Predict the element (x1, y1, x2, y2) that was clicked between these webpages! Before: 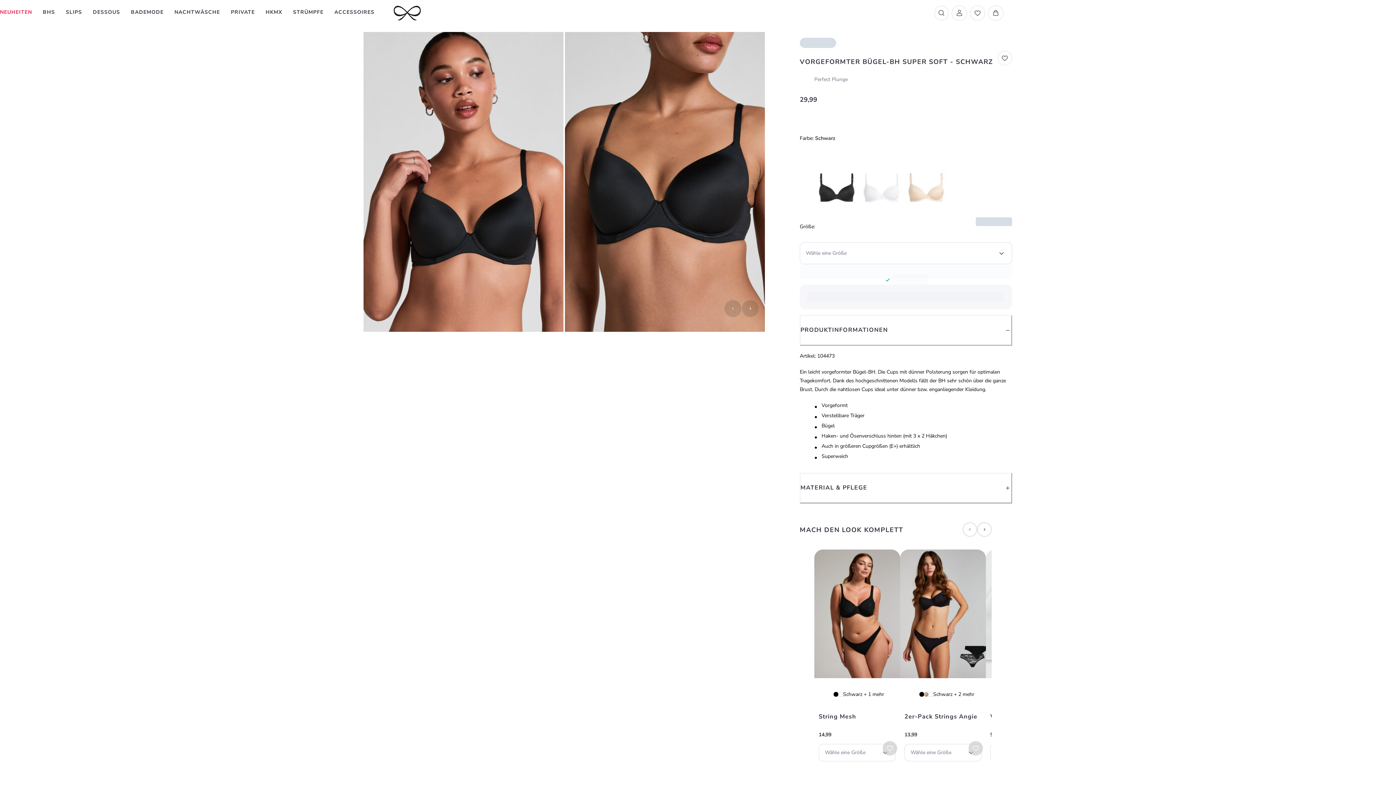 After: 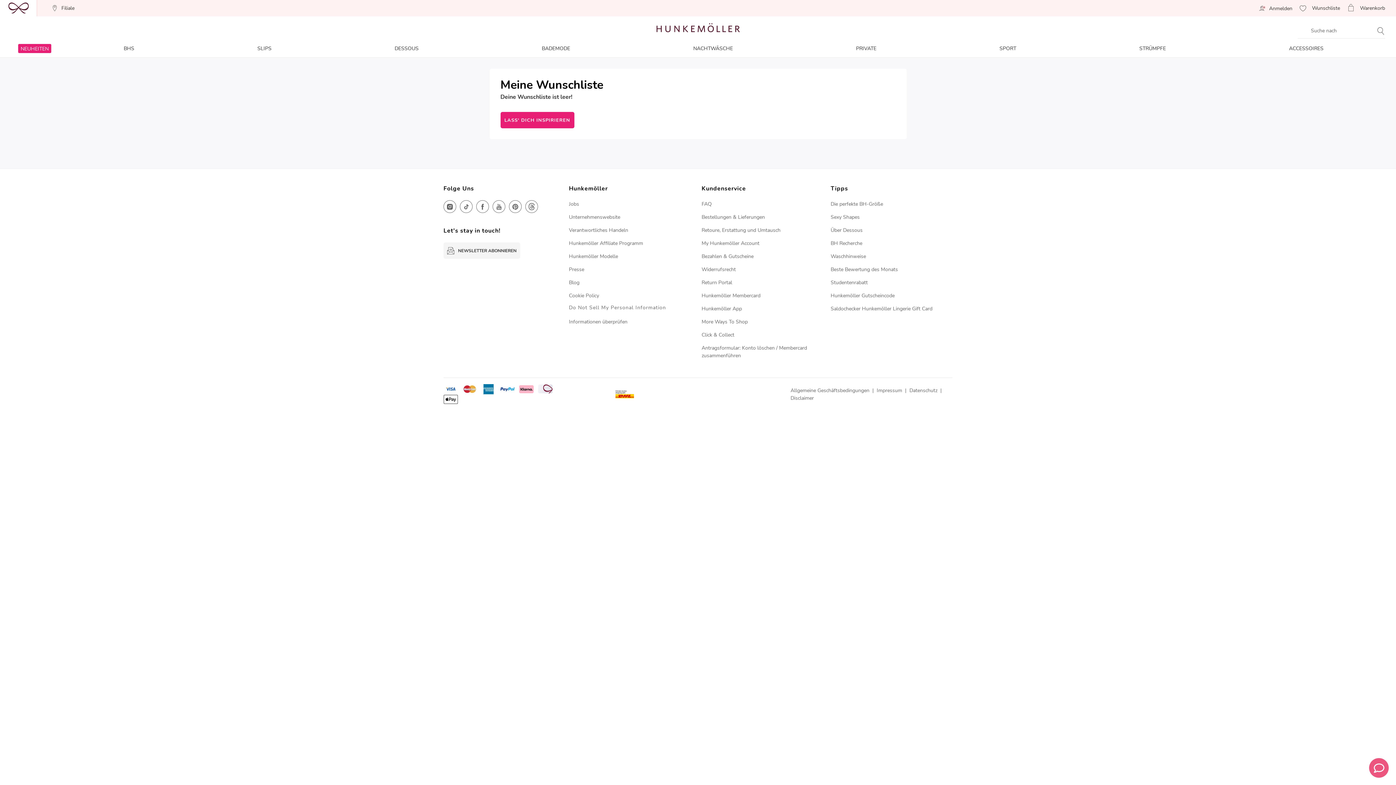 Action: label: Wunschliste bbox: (970, 5, 985, 20)